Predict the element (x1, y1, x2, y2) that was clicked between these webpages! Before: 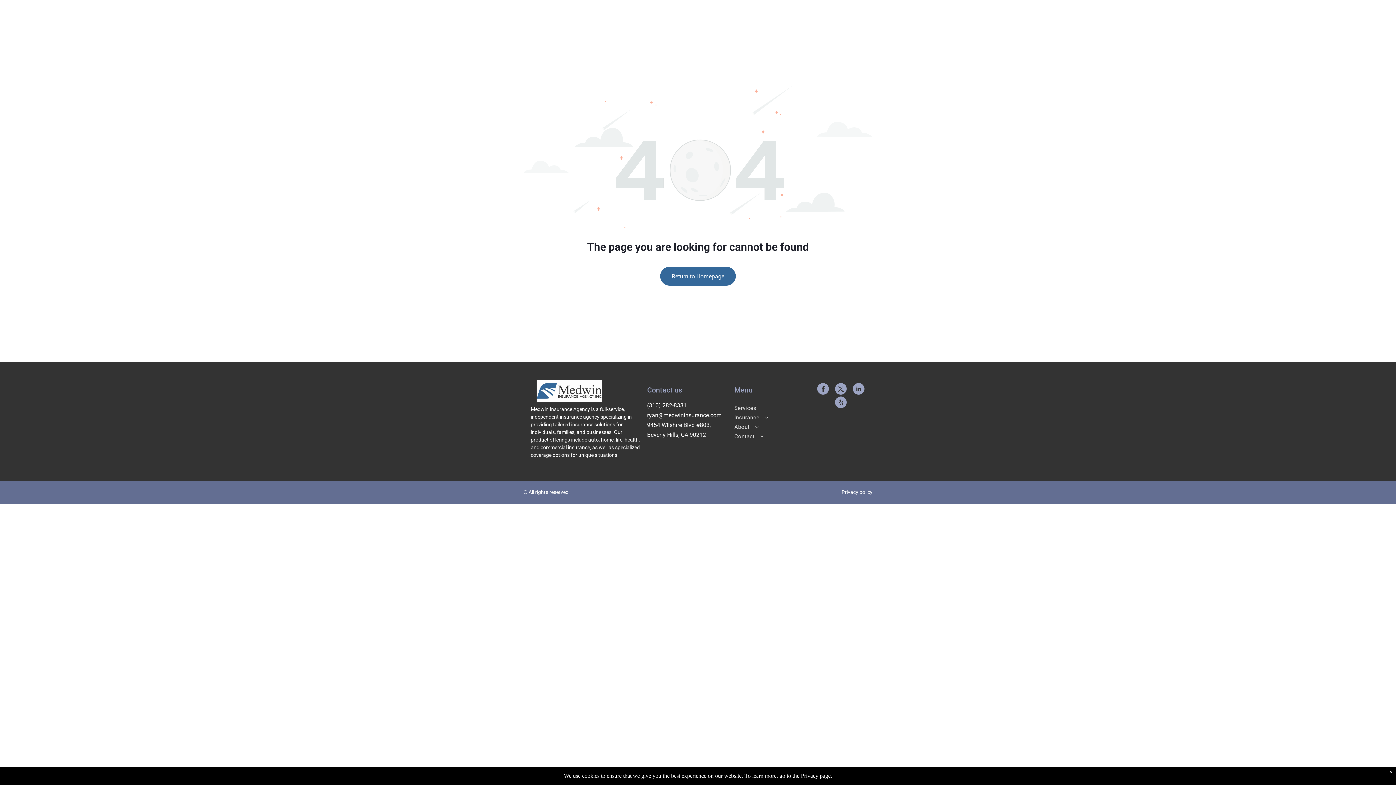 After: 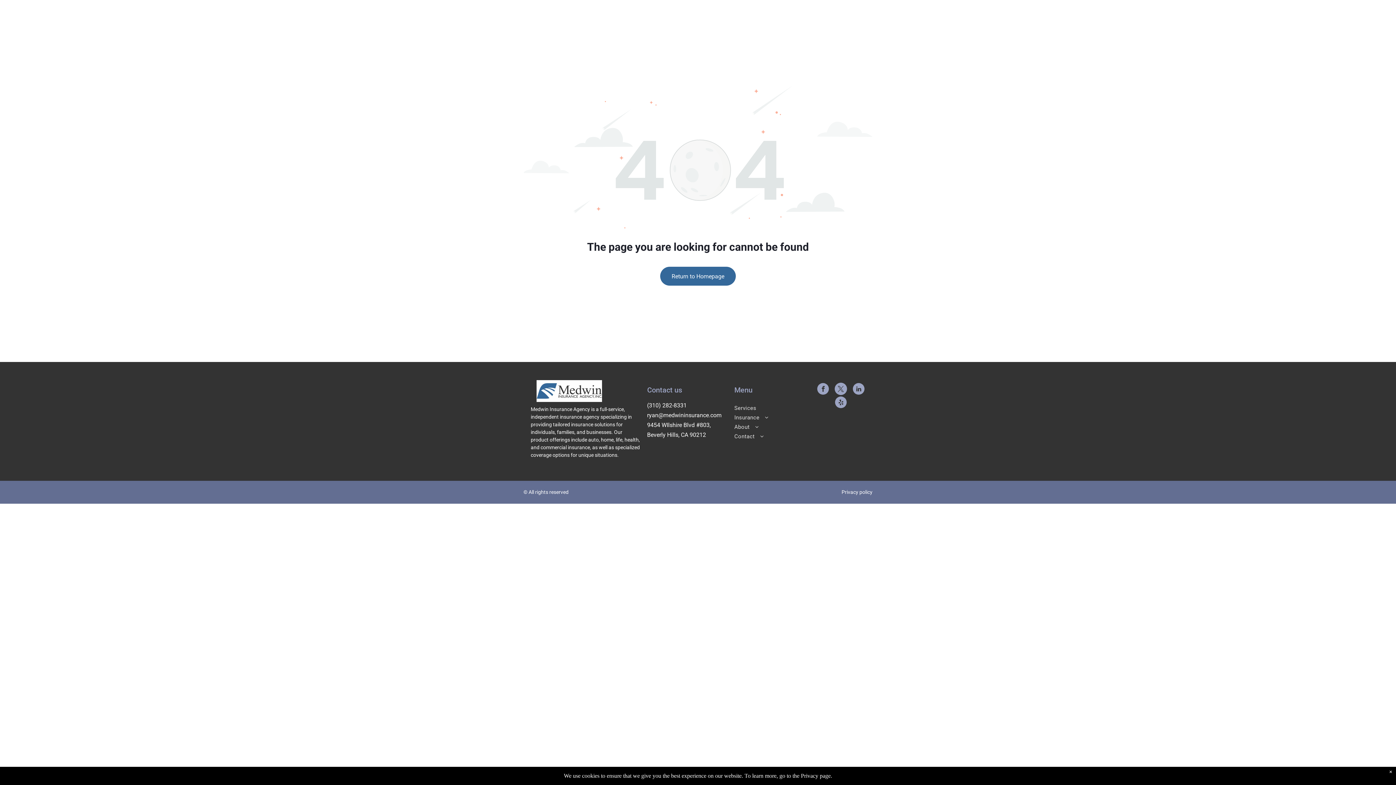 Action: bbox: (835, 383, 847, 396) label: twitter